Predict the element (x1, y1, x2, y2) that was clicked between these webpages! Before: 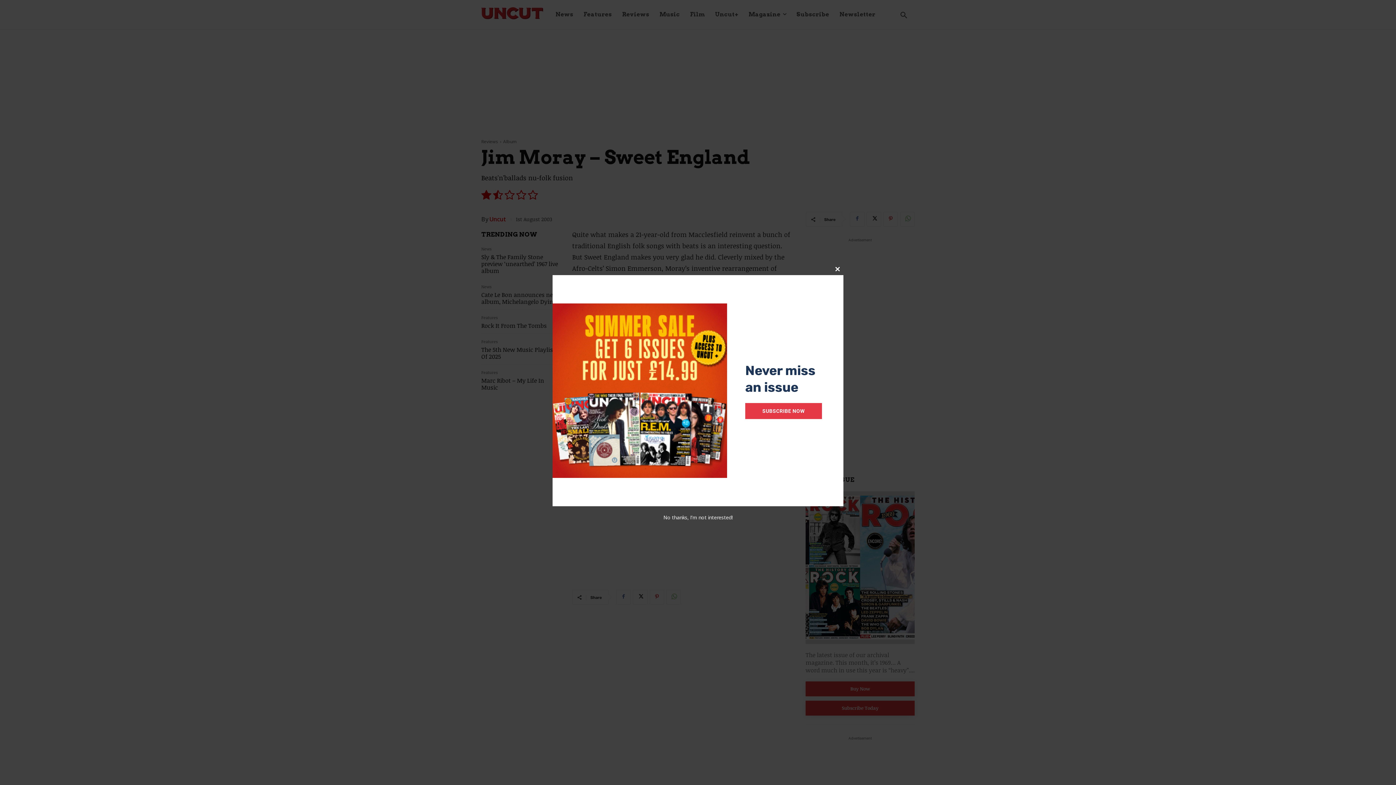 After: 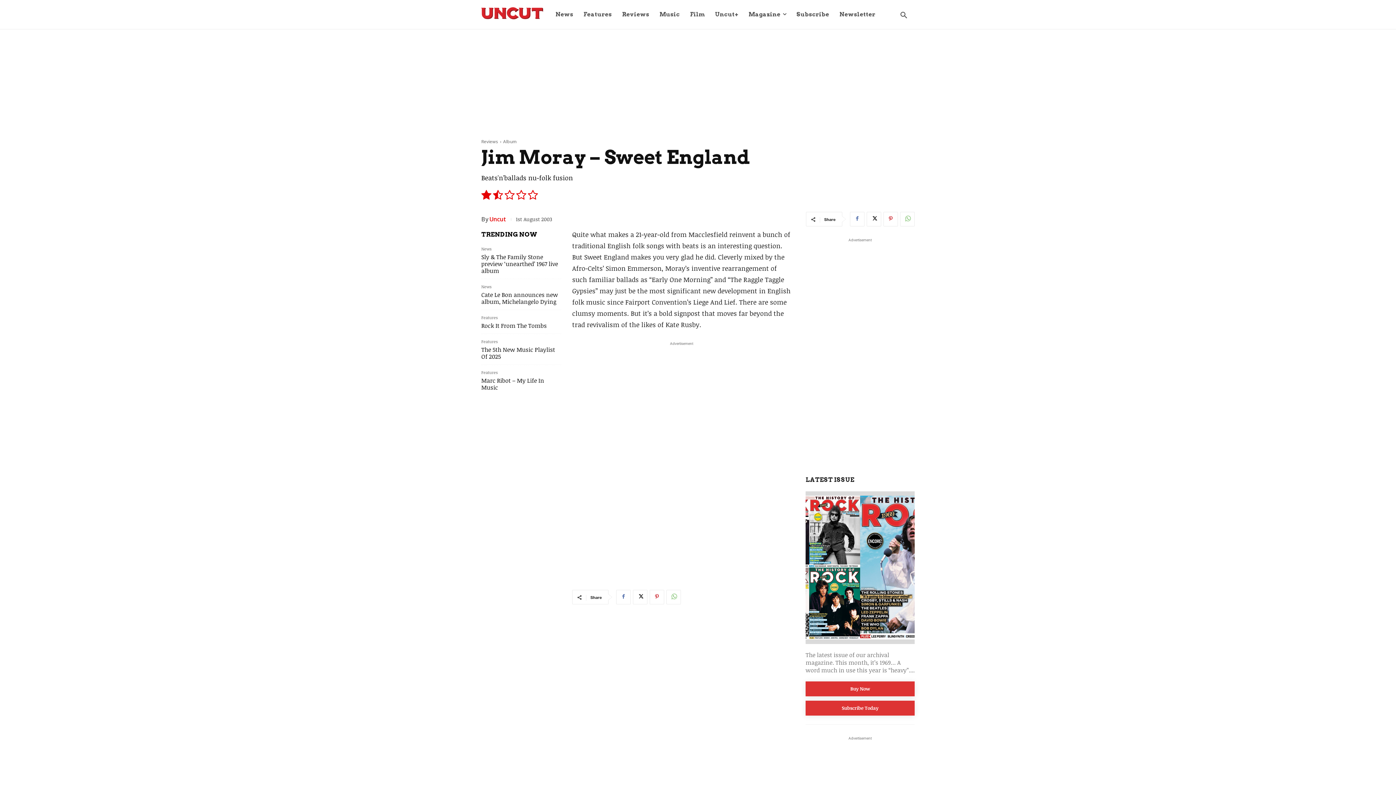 Action: bbox: (832, 263, 843, 275) label: Close this module